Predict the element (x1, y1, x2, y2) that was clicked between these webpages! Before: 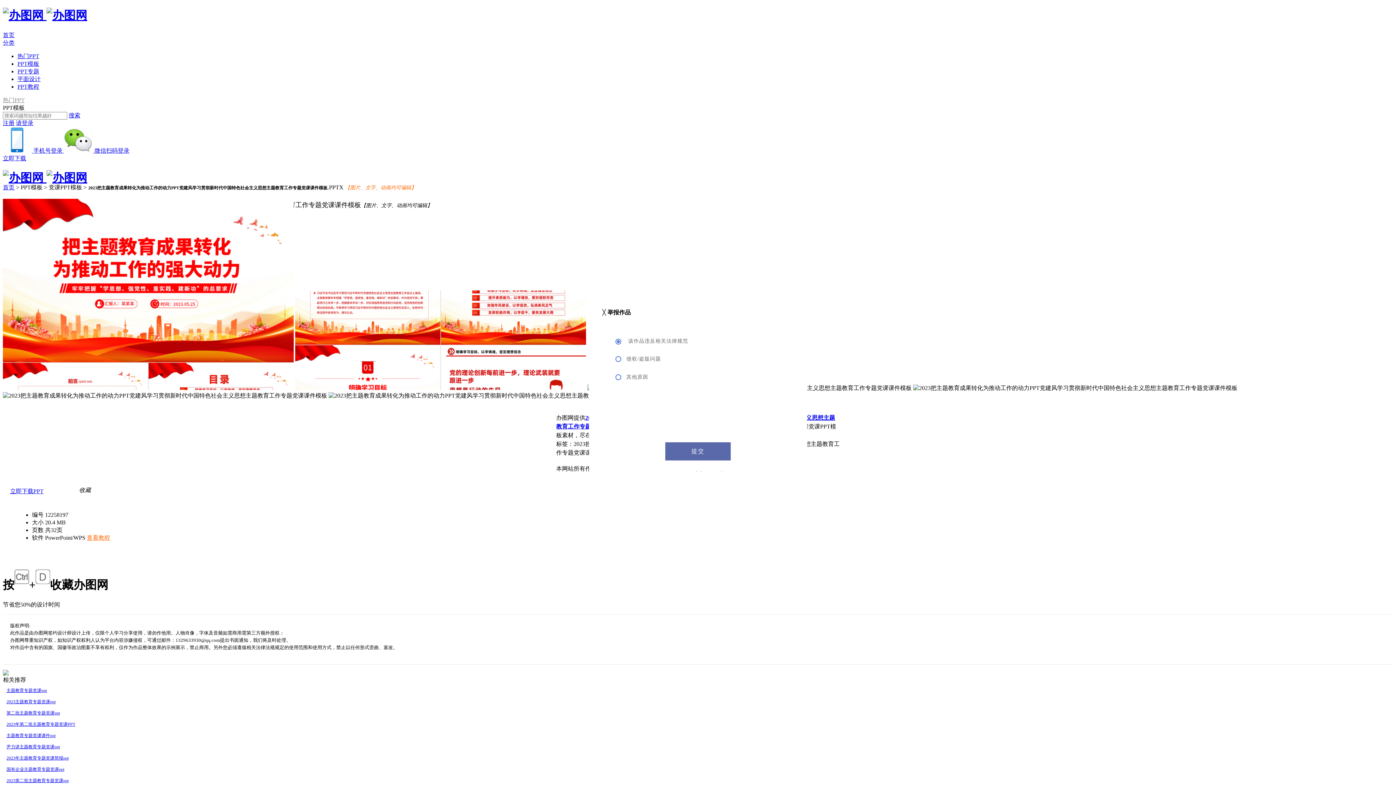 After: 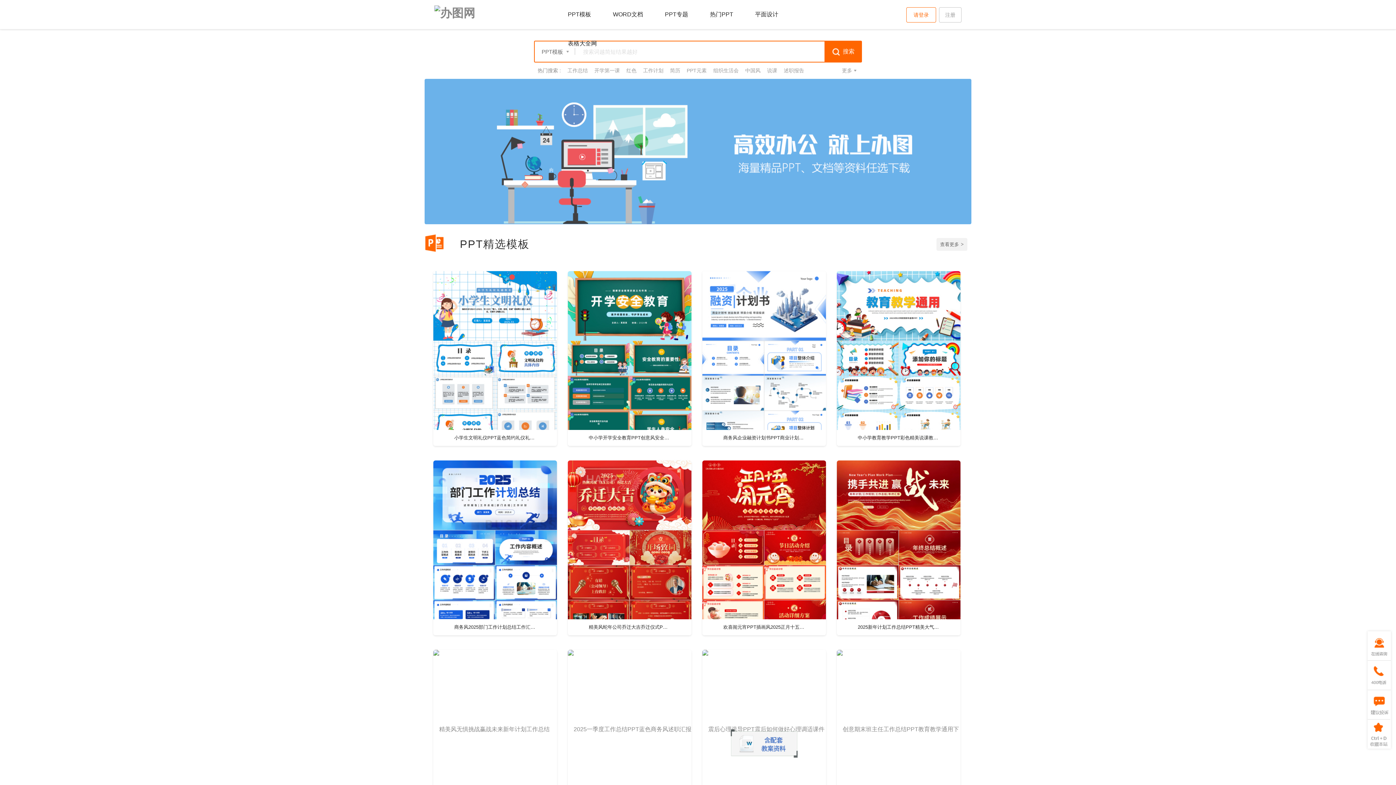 Action: label:   bbox: (2, 8, 87, 21)